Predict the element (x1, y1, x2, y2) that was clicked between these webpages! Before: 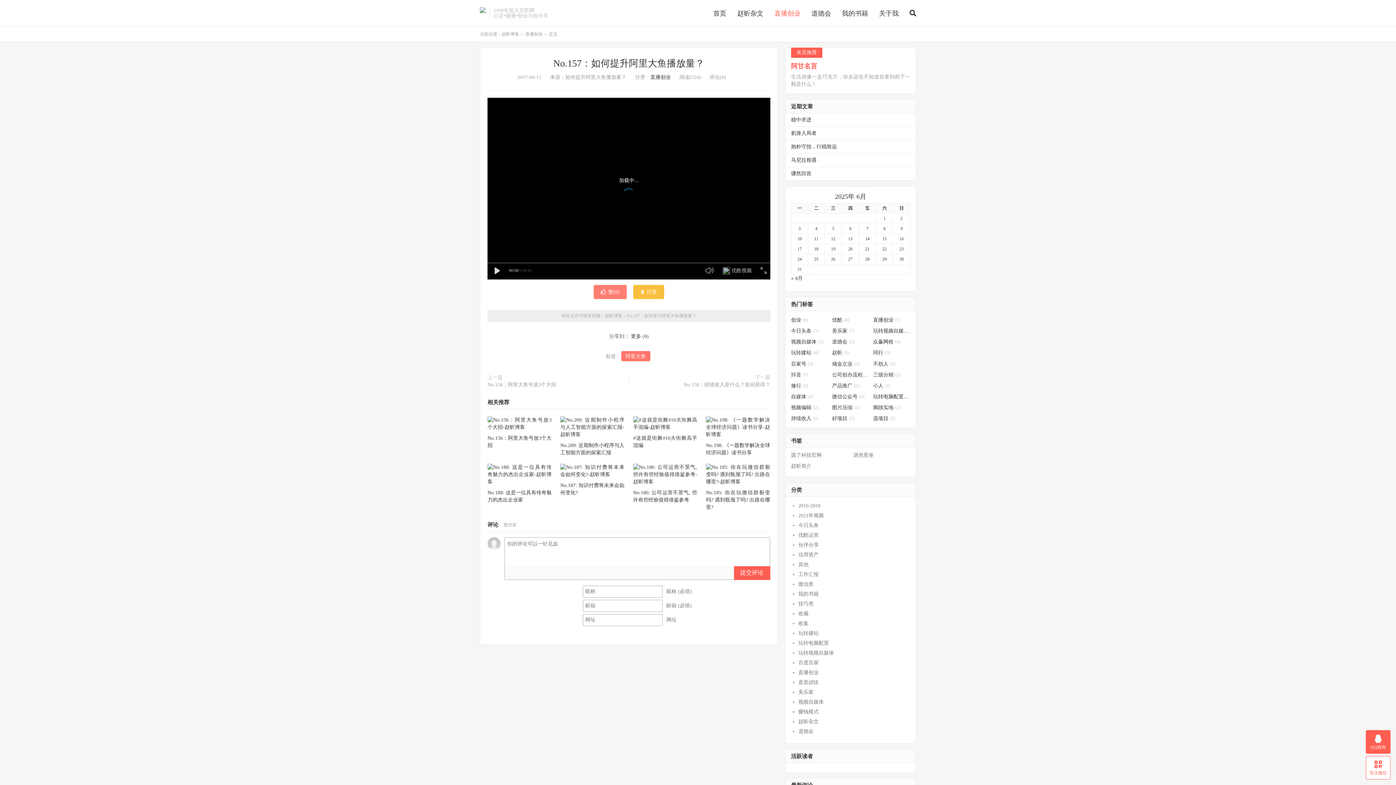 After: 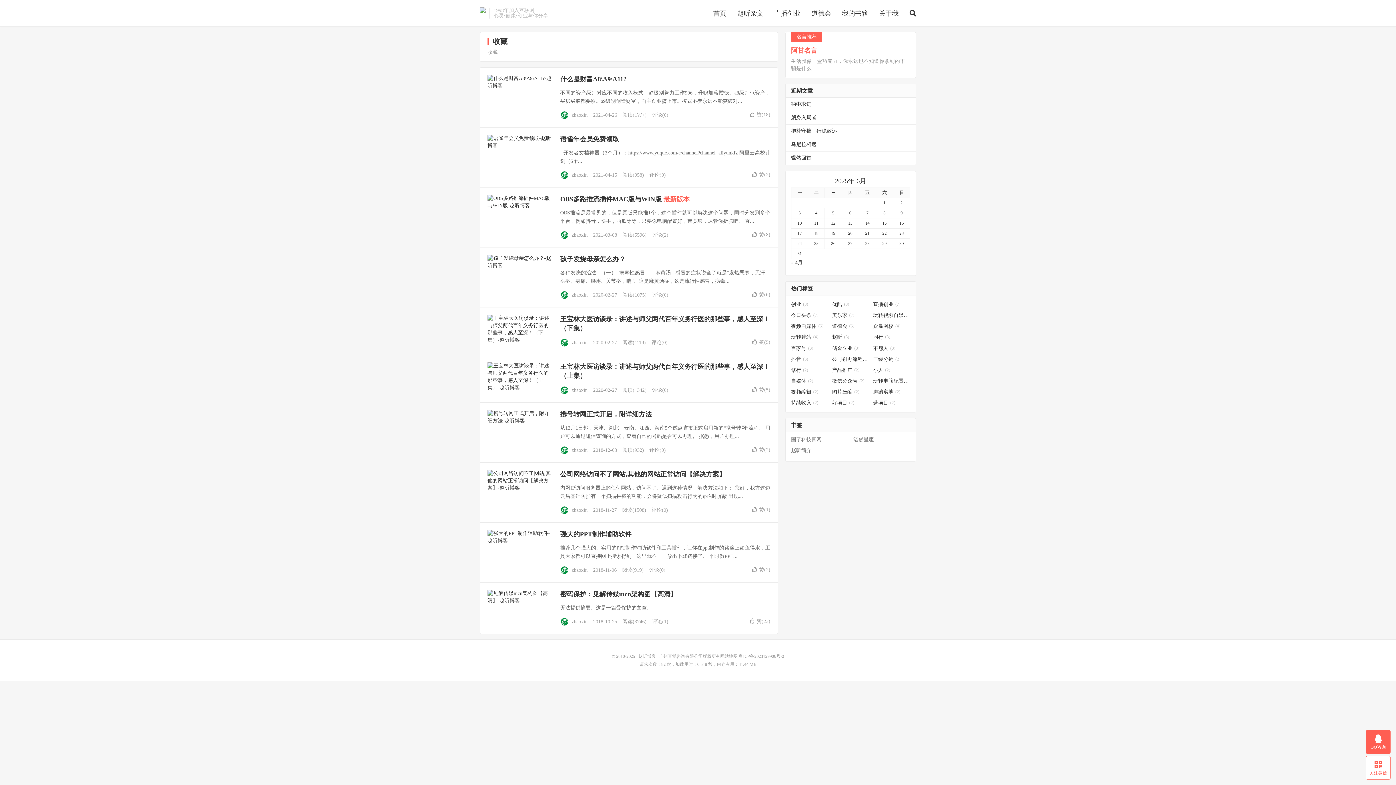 Action: label: 收藏 bbox: (798, 611, 808, 616)